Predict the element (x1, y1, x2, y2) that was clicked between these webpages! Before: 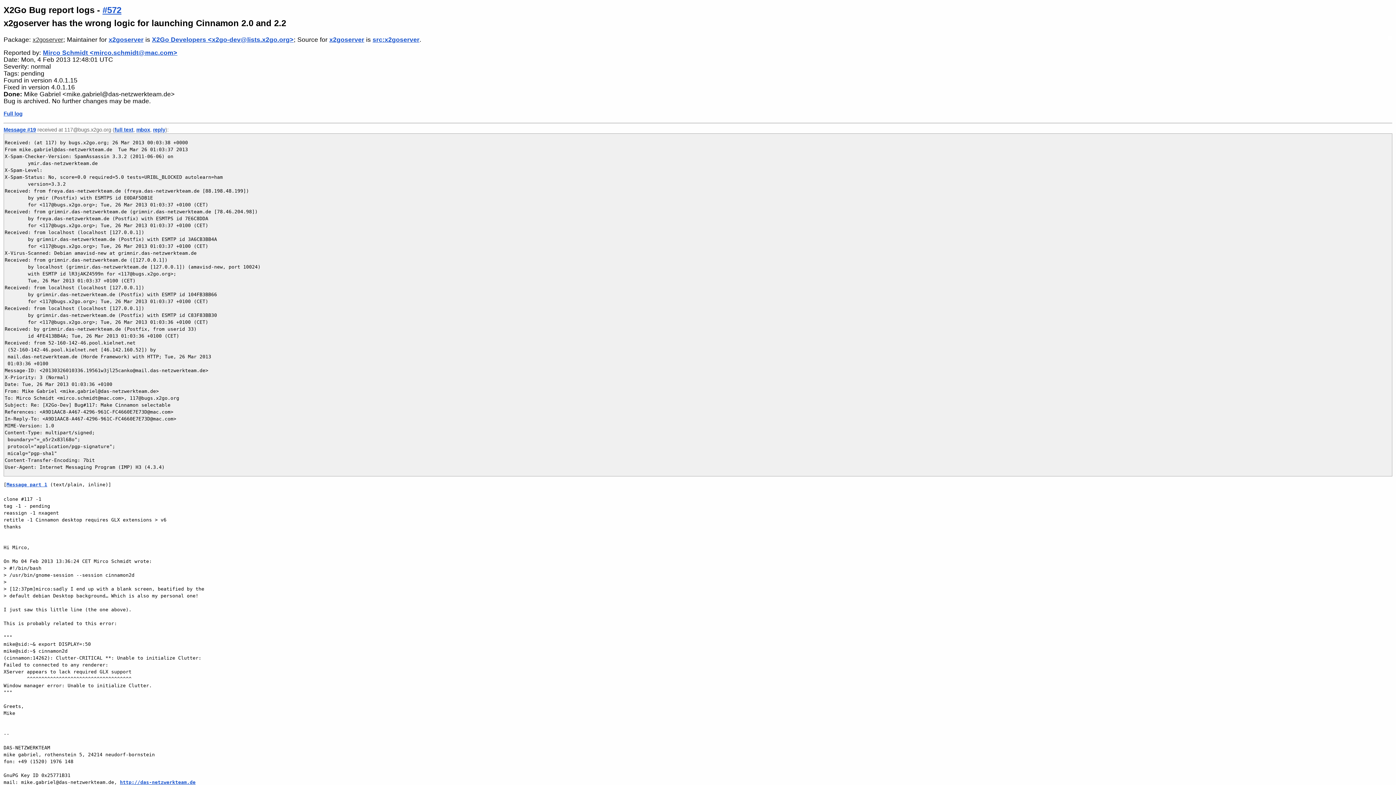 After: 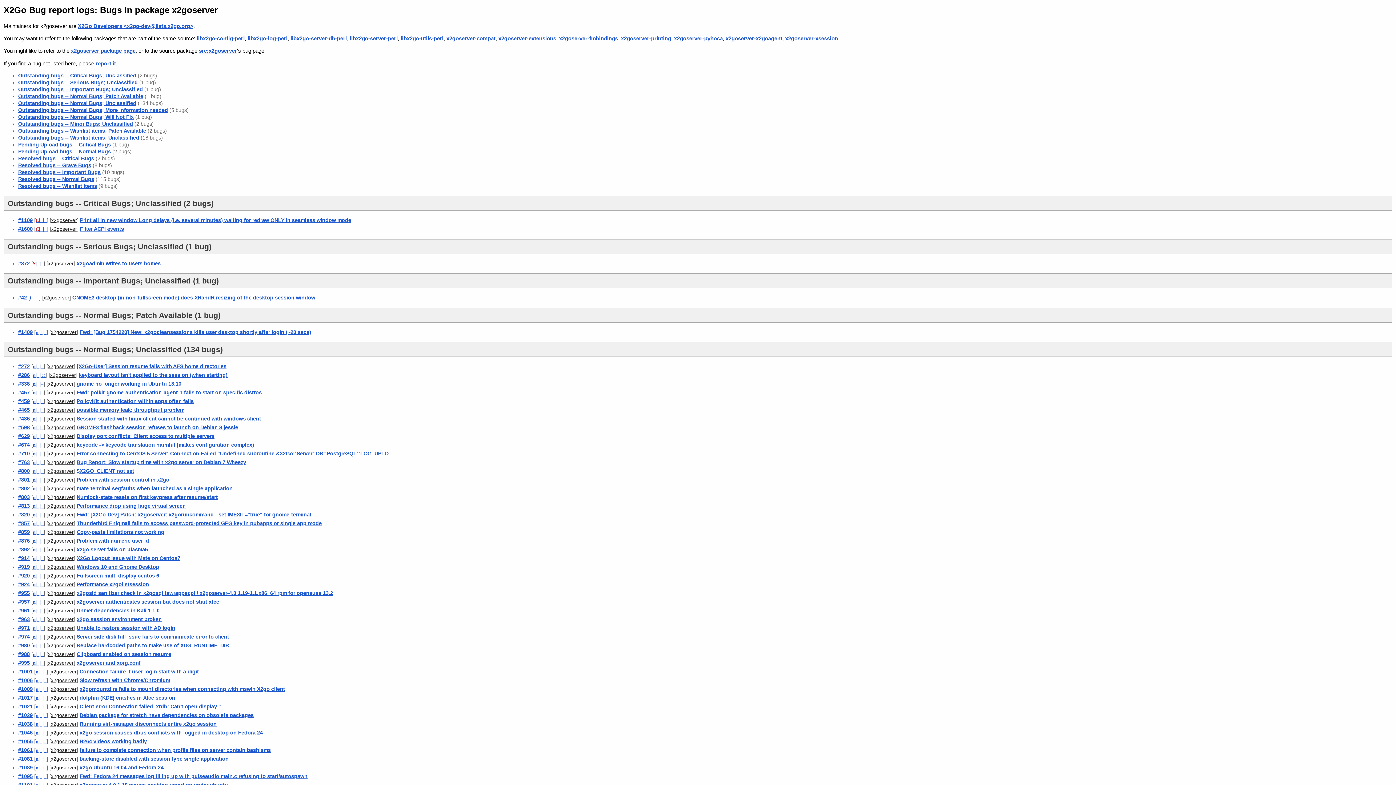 Action: label: x2goserver bbox: (108, 35, 143, 43)